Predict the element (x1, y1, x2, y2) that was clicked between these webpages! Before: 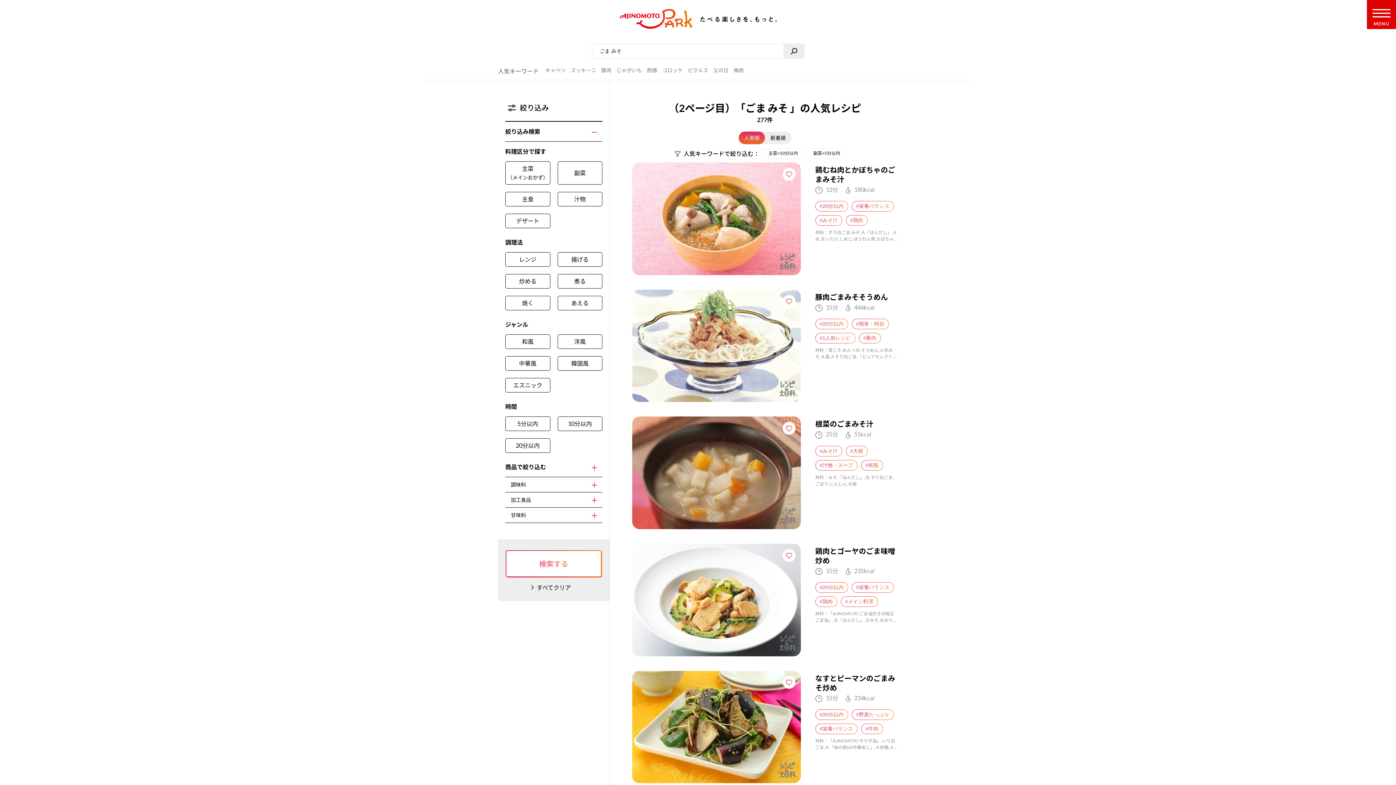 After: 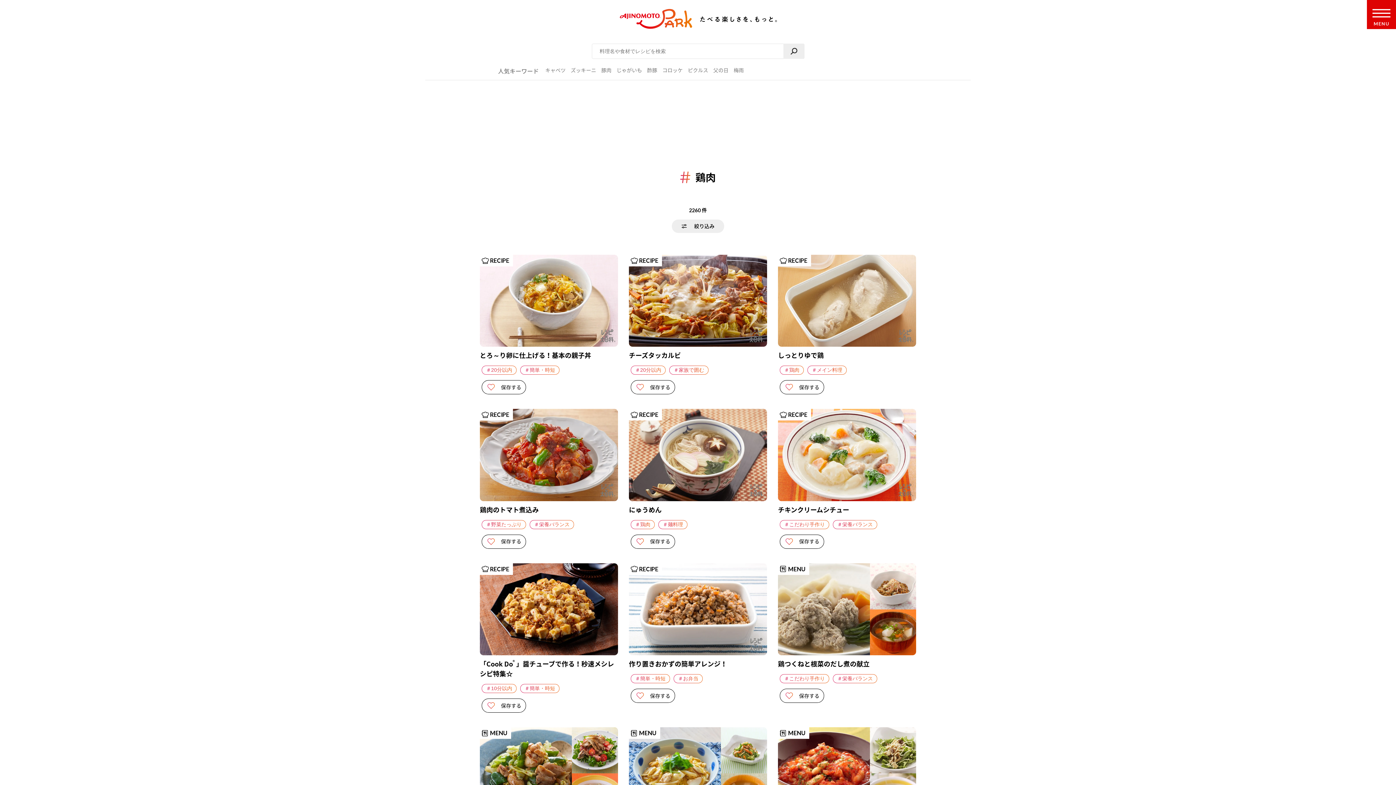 Action: label: #鶏肉 bbox: (815, 596, 837, 607)